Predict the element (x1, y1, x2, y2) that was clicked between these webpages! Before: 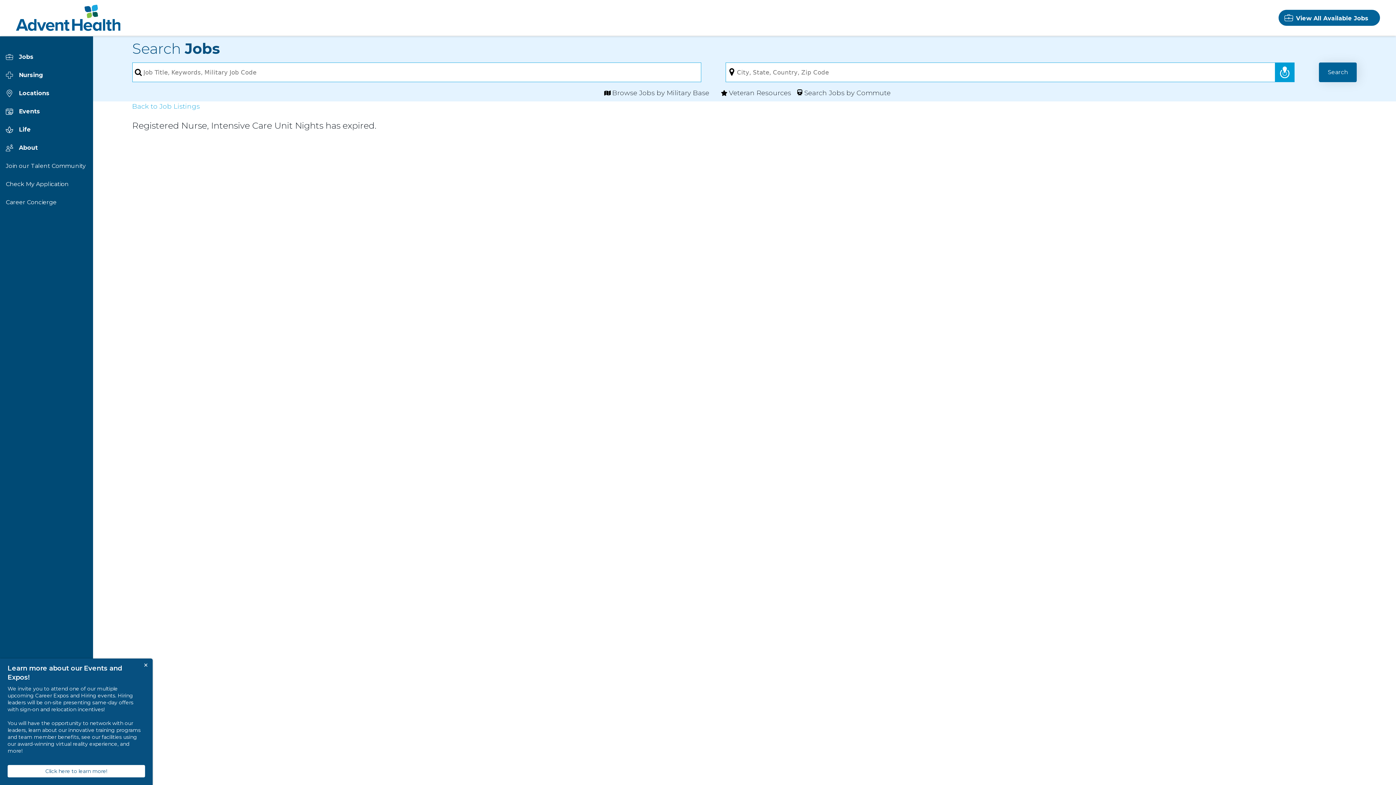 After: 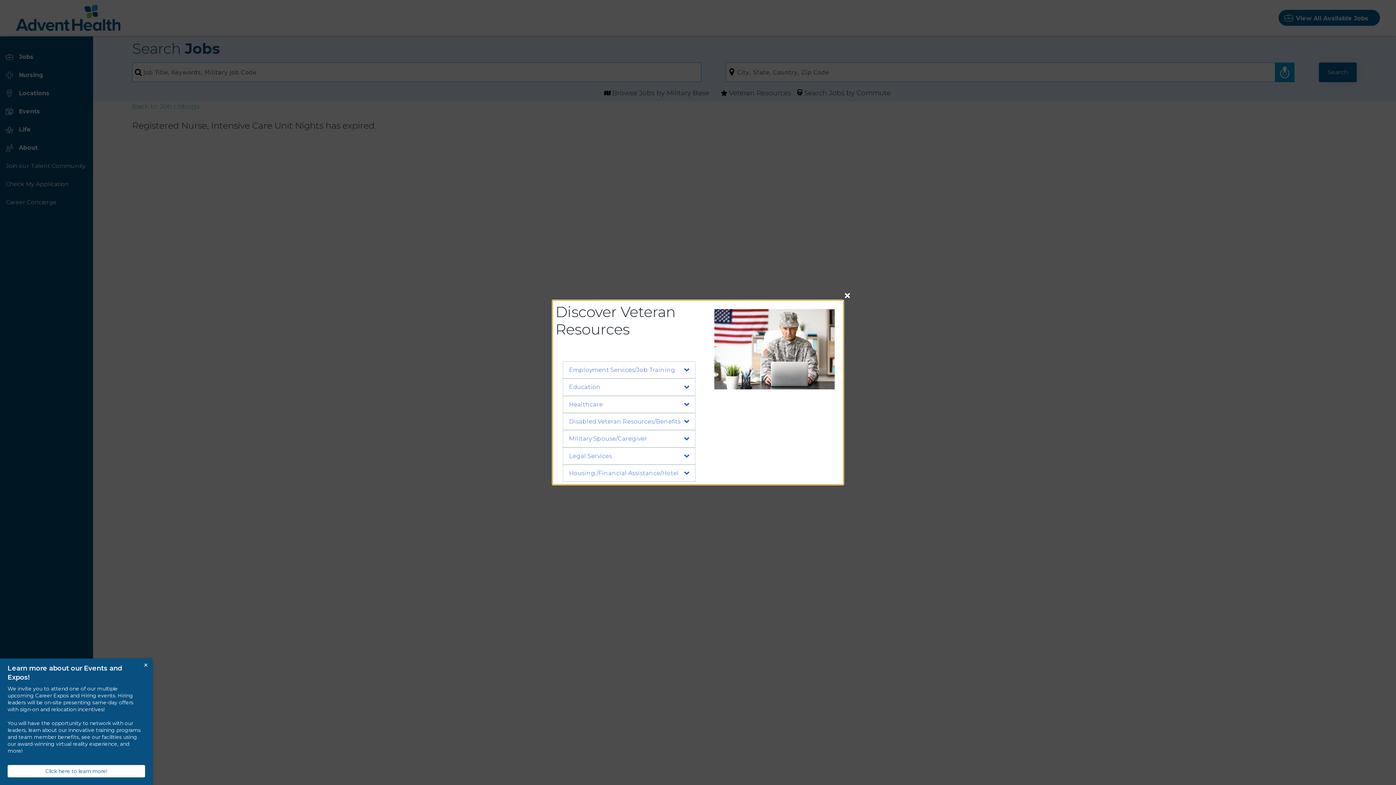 Action: bbox: (721, 88, 791, 97) label: Open modal